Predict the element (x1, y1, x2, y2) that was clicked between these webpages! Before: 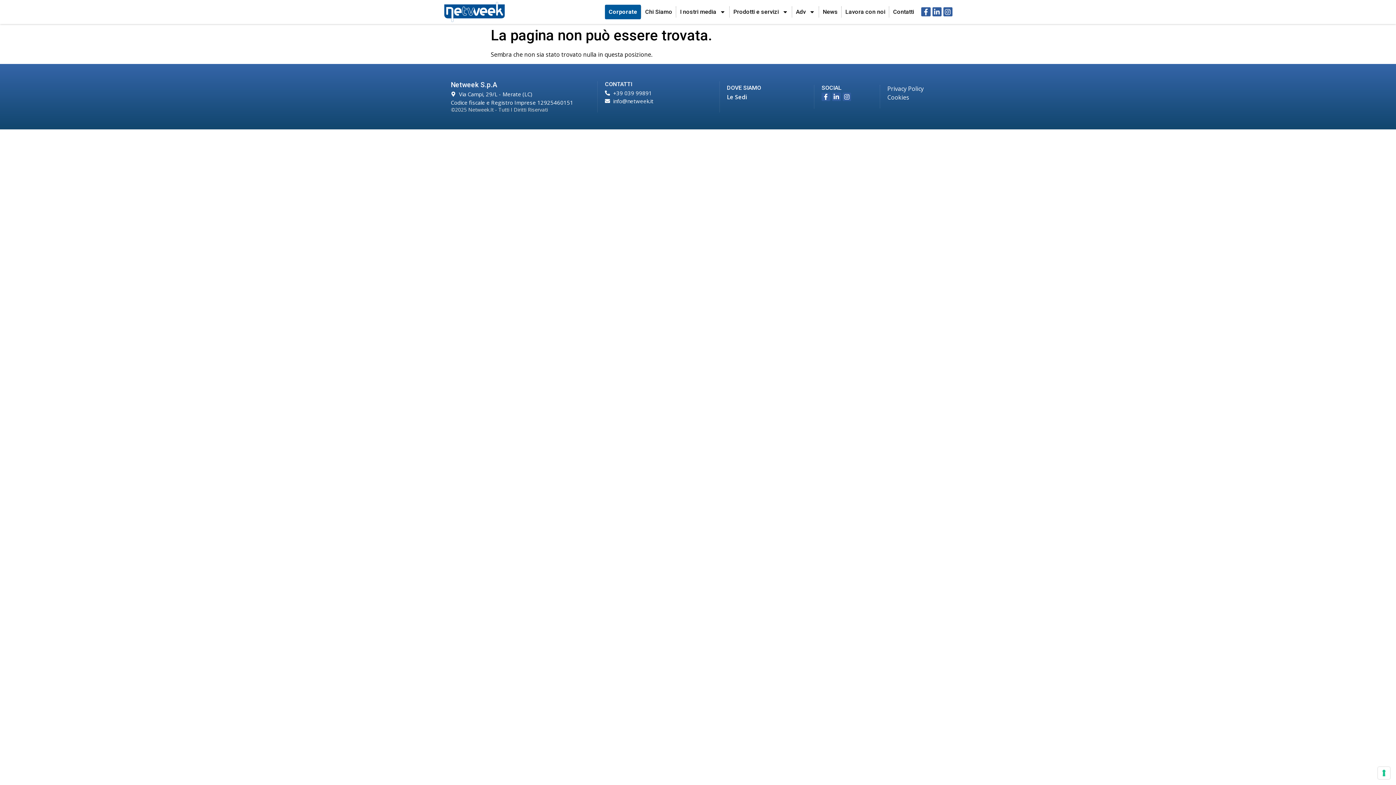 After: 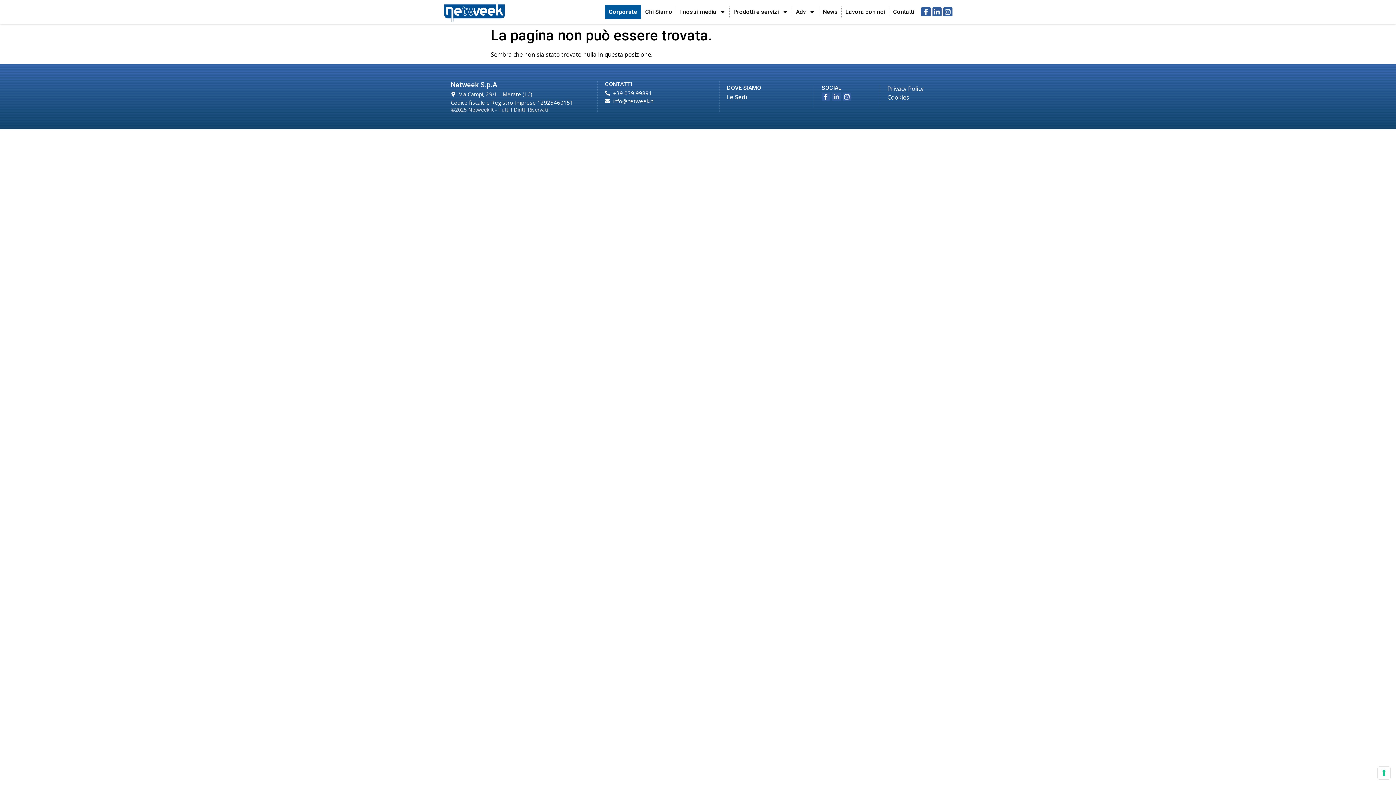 Action: label: Linkedin-in bbox: (832, 92, 840, 101)